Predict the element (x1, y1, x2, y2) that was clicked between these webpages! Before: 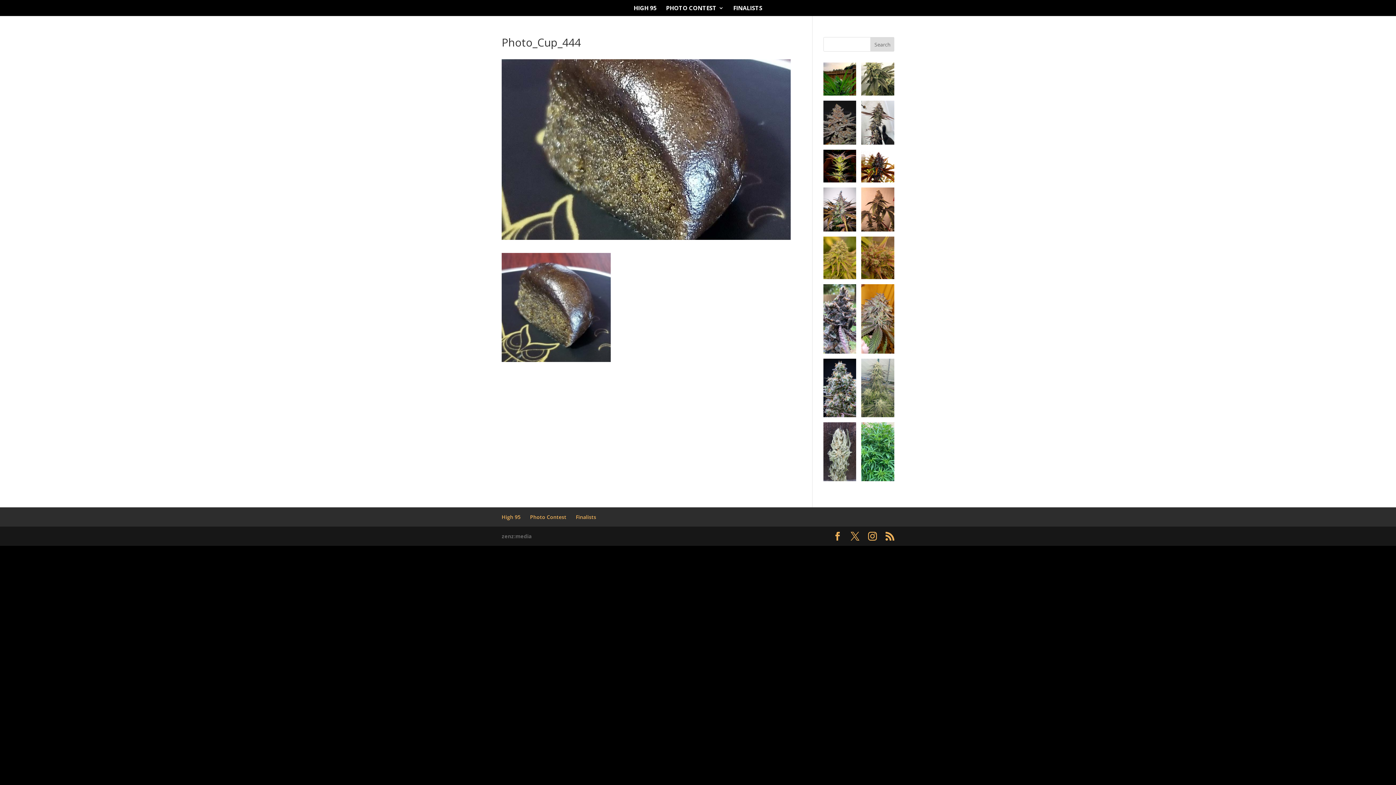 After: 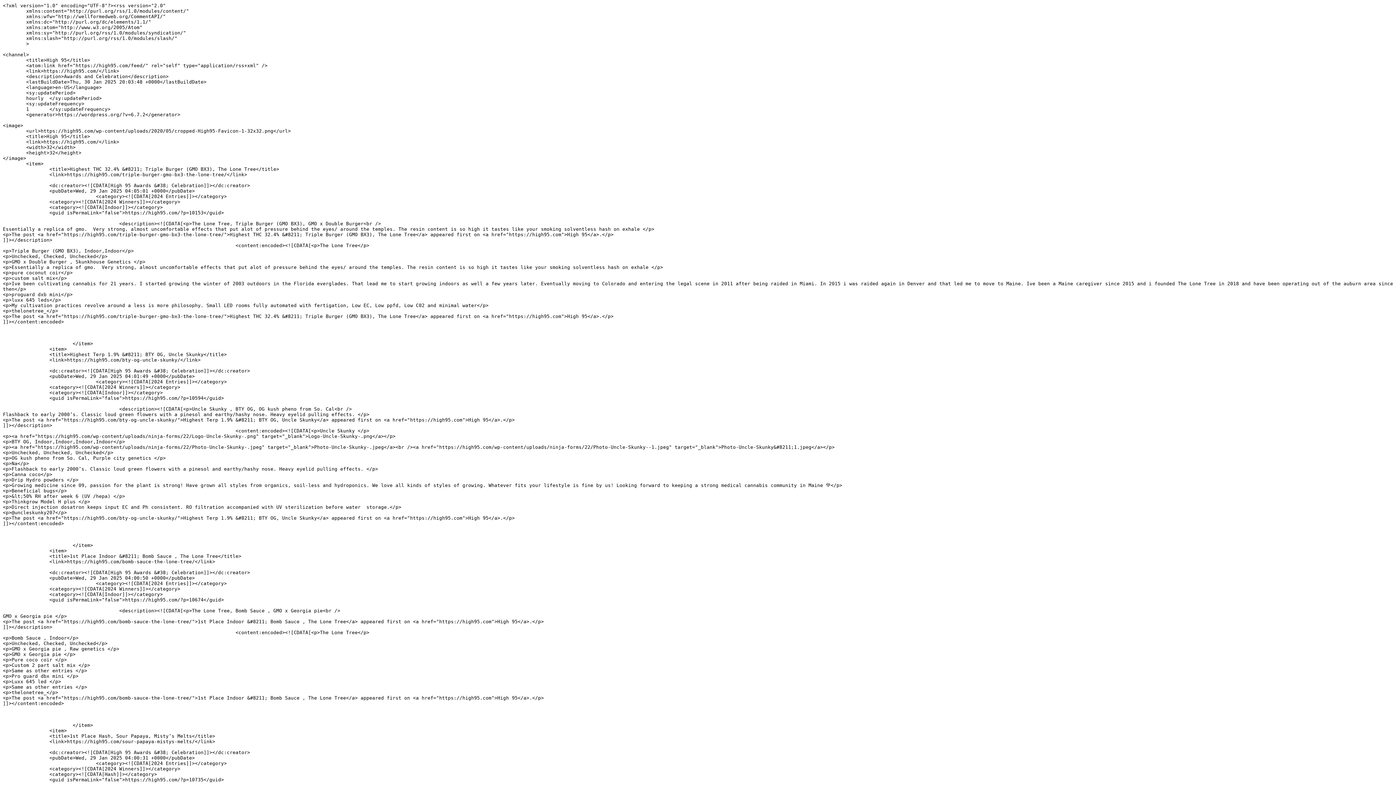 Action: bbox: (885, 532, 894, 540)